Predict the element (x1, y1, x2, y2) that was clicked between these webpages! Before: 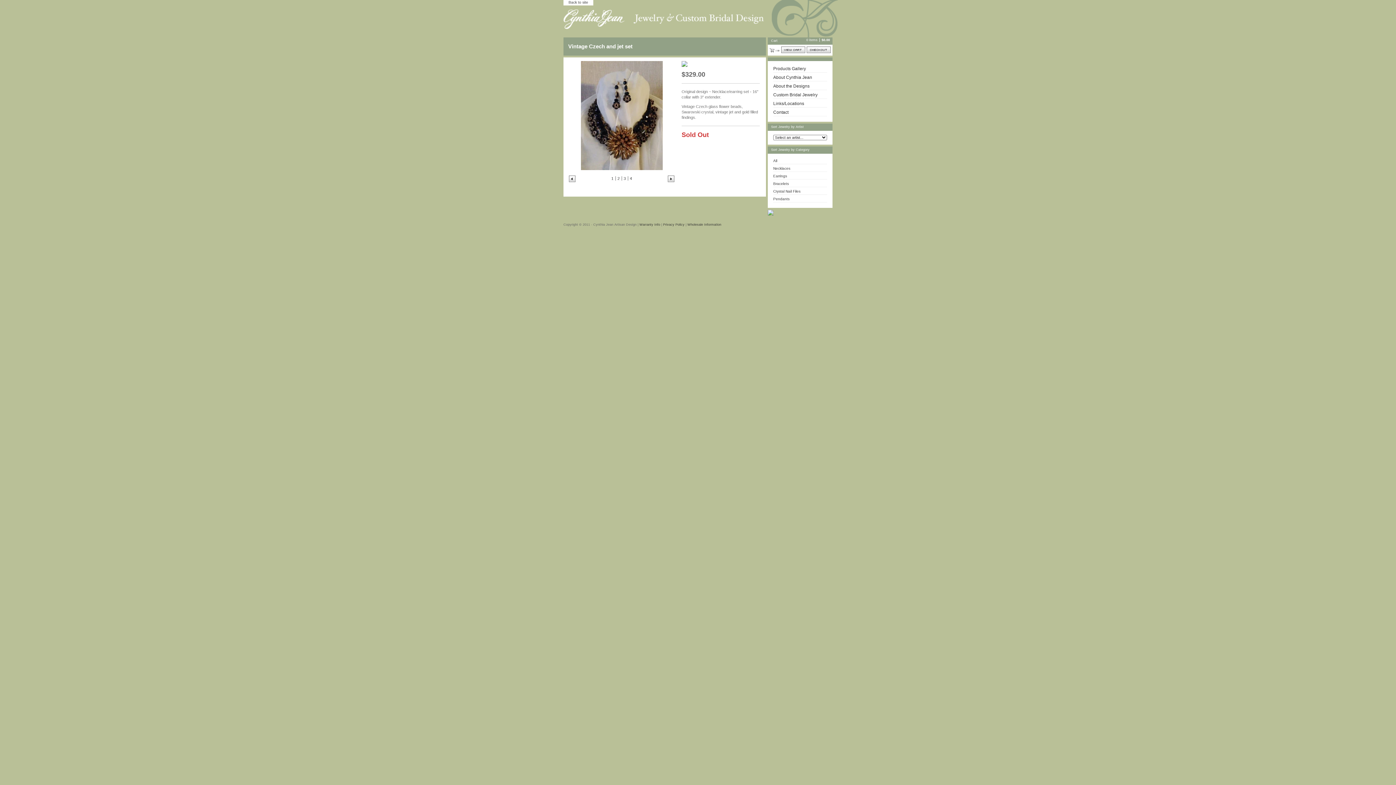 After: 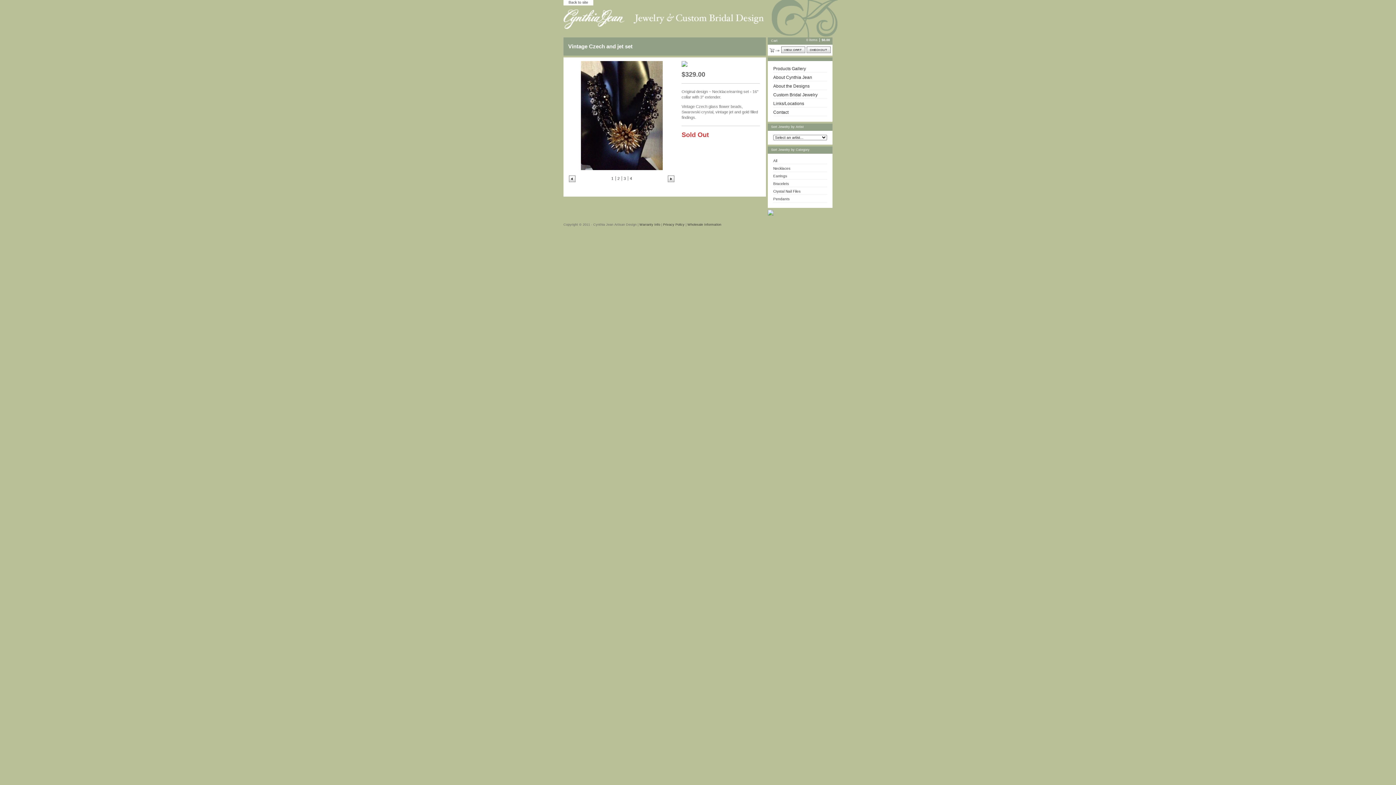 Action: bbox: (668, 175, 674, 182)